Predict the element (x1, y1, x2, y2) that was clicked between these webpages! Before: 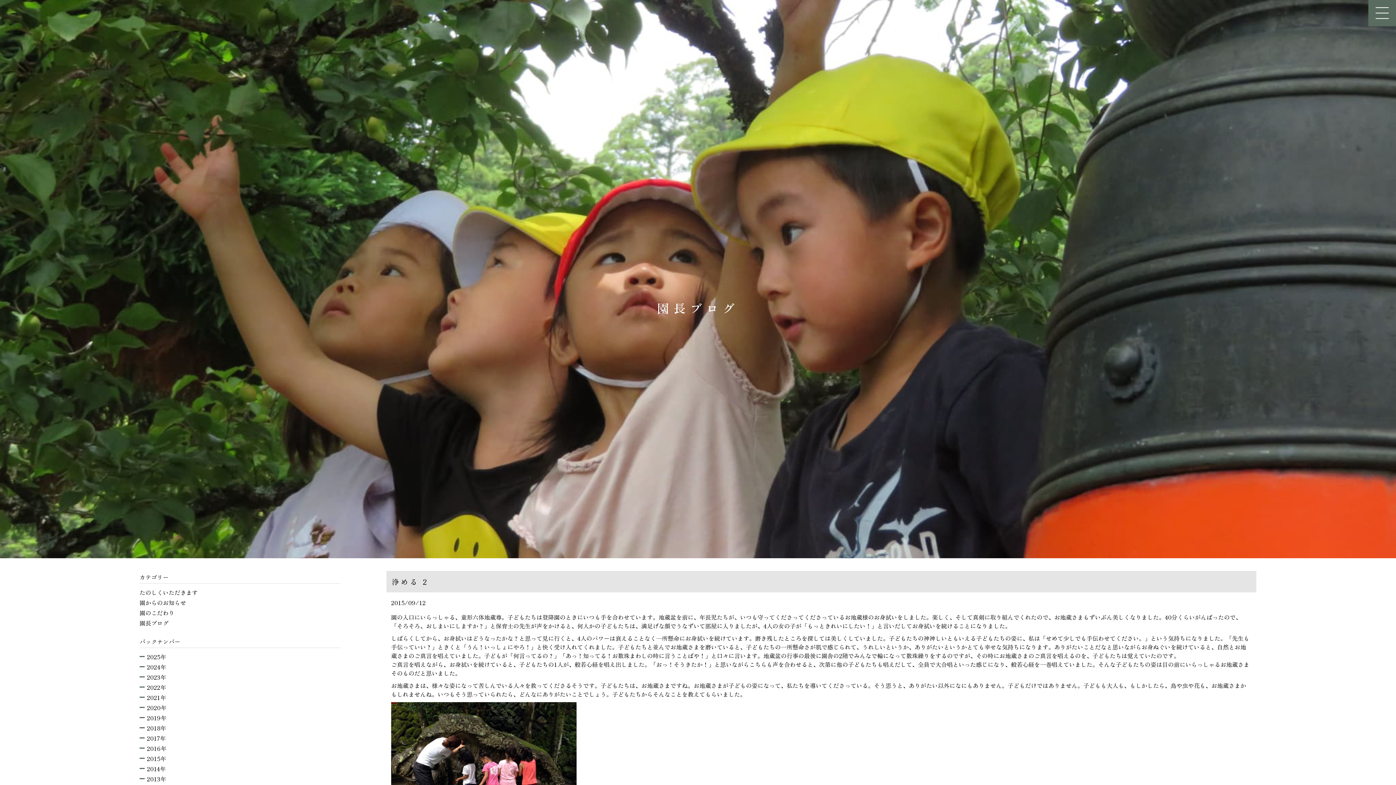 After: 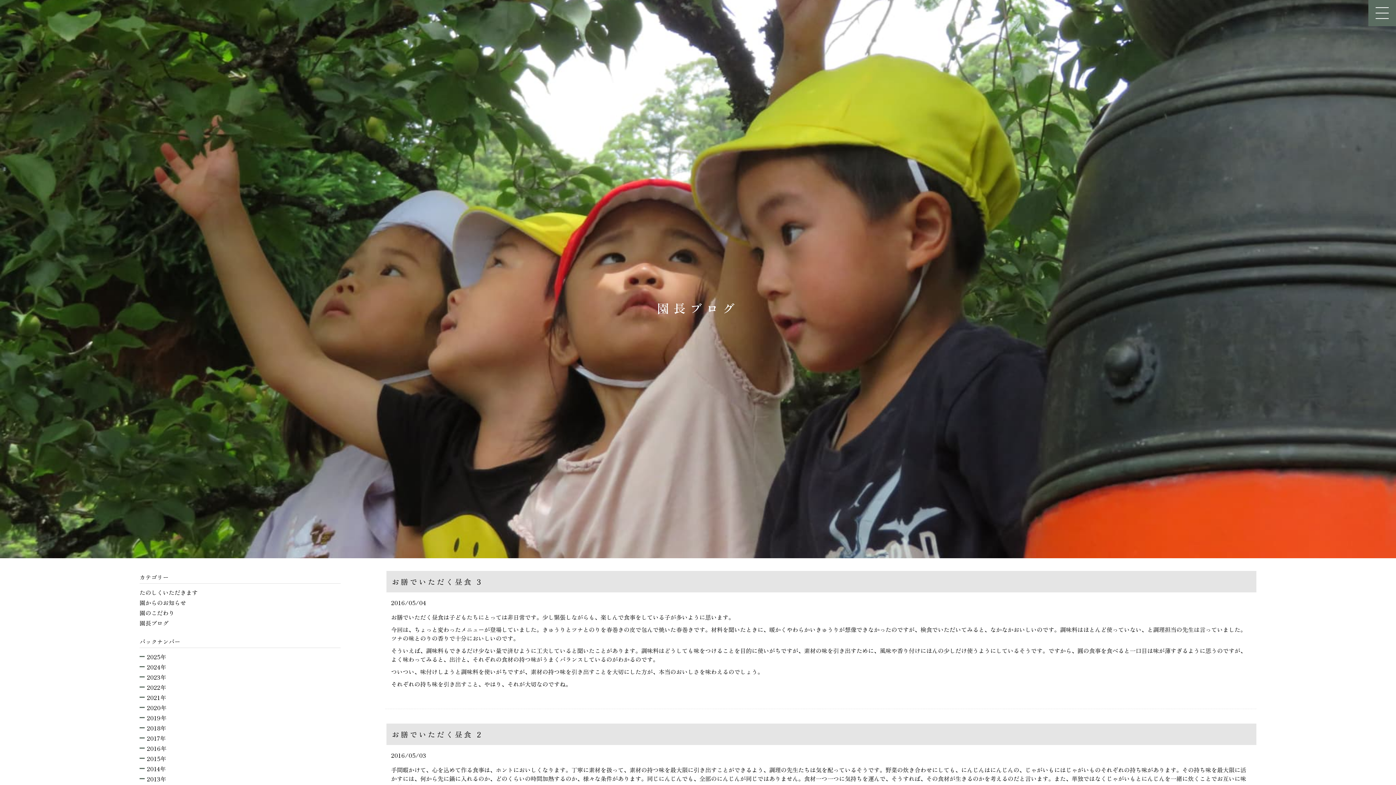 Action: bbox: (139, 618, 340, 628) label: 園長ブログ